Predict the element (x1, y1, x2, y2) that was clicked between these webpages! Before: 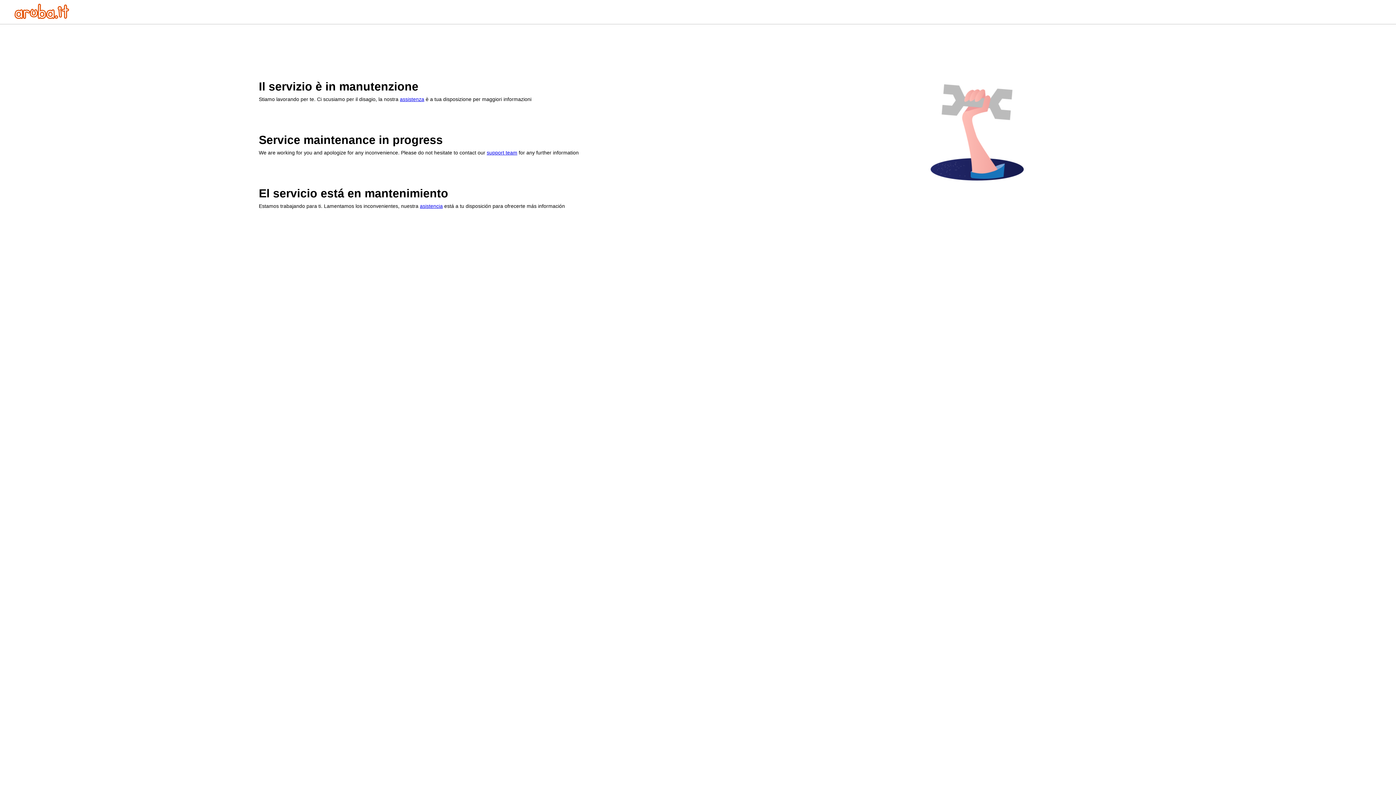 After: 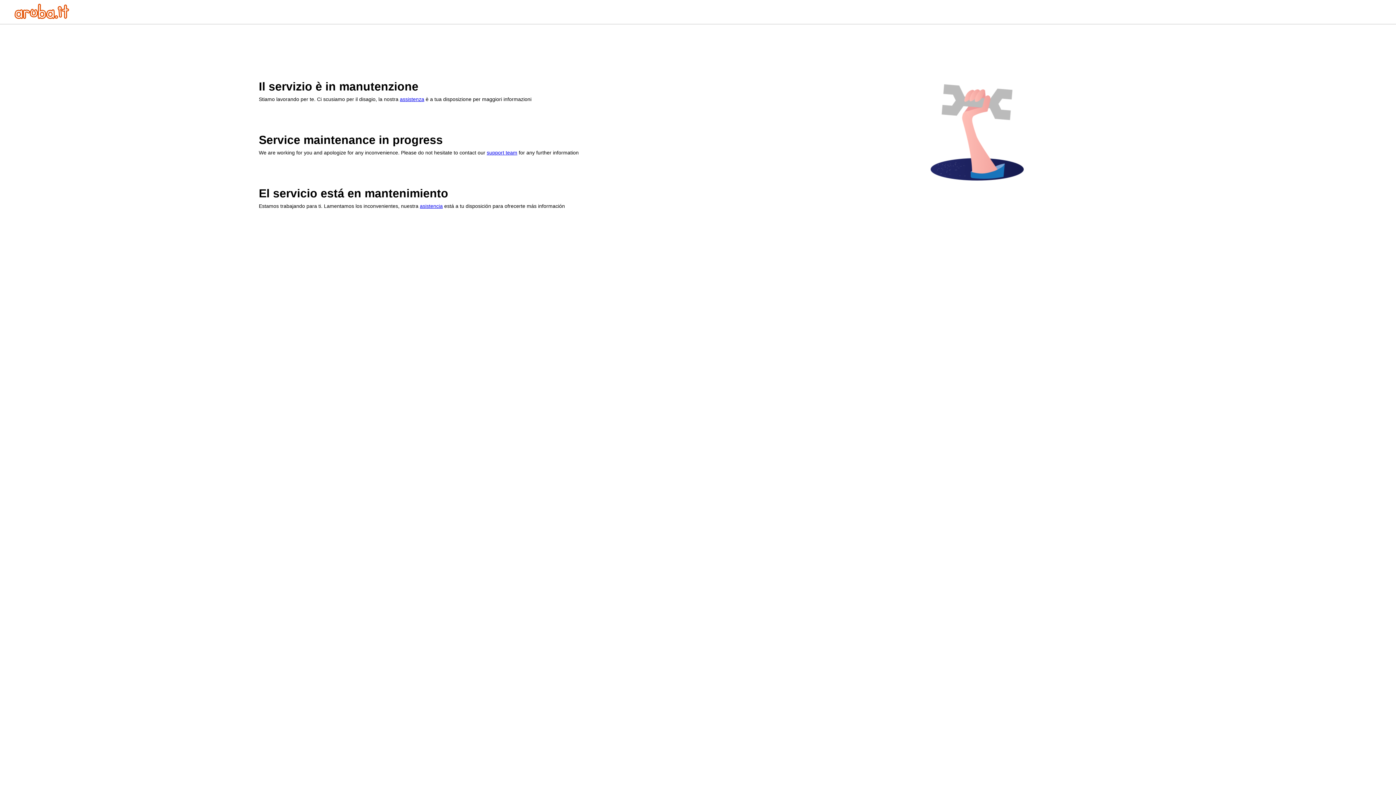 Action: label: asistencia bbox: (420, 203, 442, 209)